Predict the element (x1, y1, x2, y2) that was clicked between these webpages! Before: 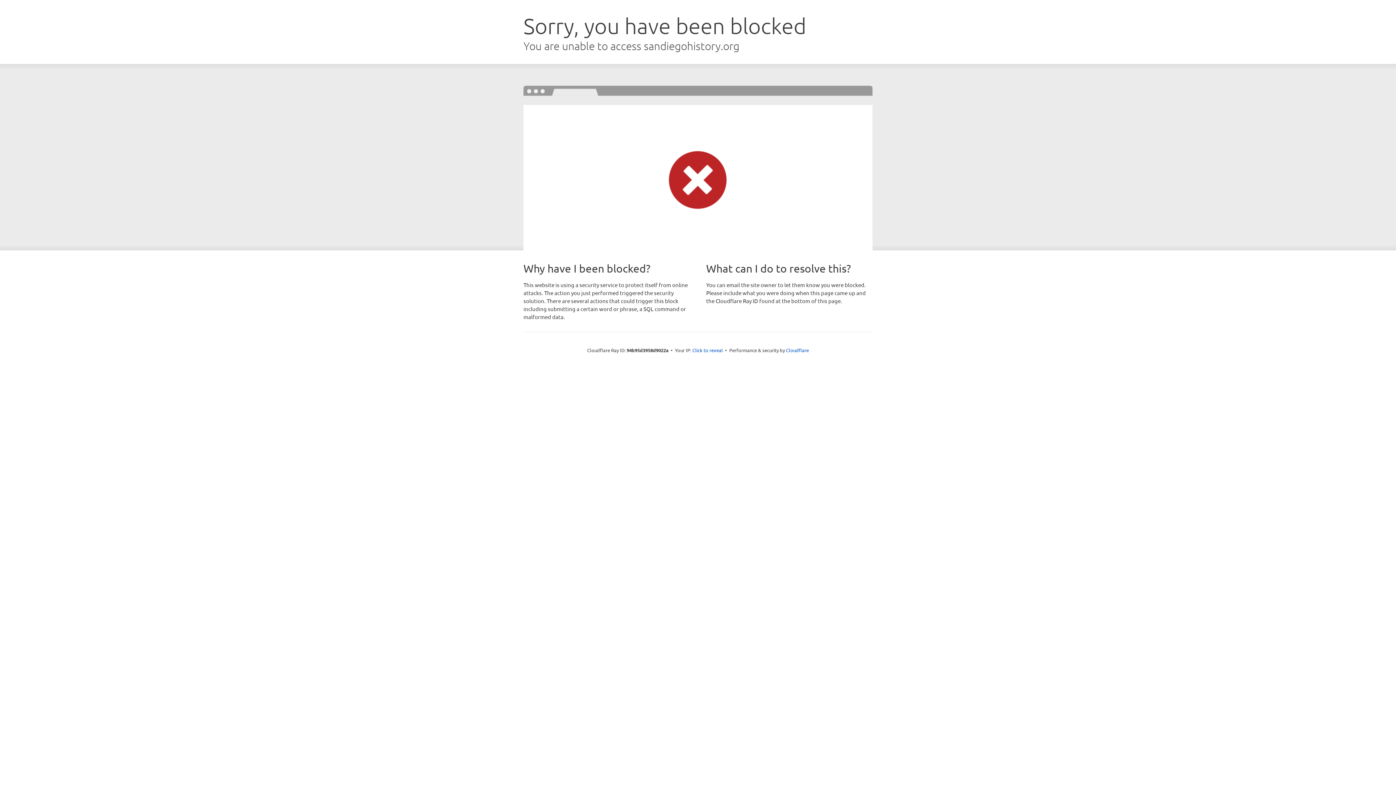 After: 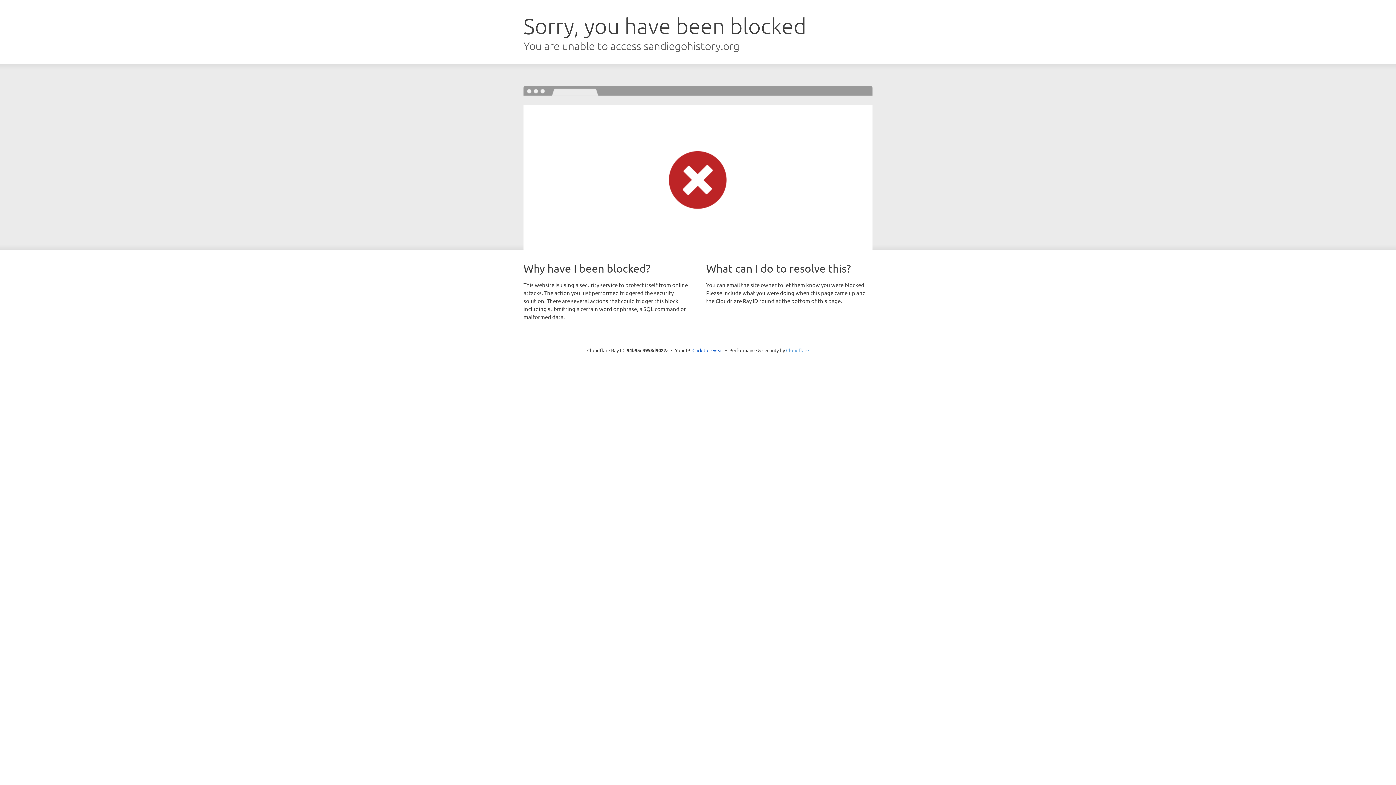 Action: bbox: (786, 347, 809, 353) label: Cloudflare